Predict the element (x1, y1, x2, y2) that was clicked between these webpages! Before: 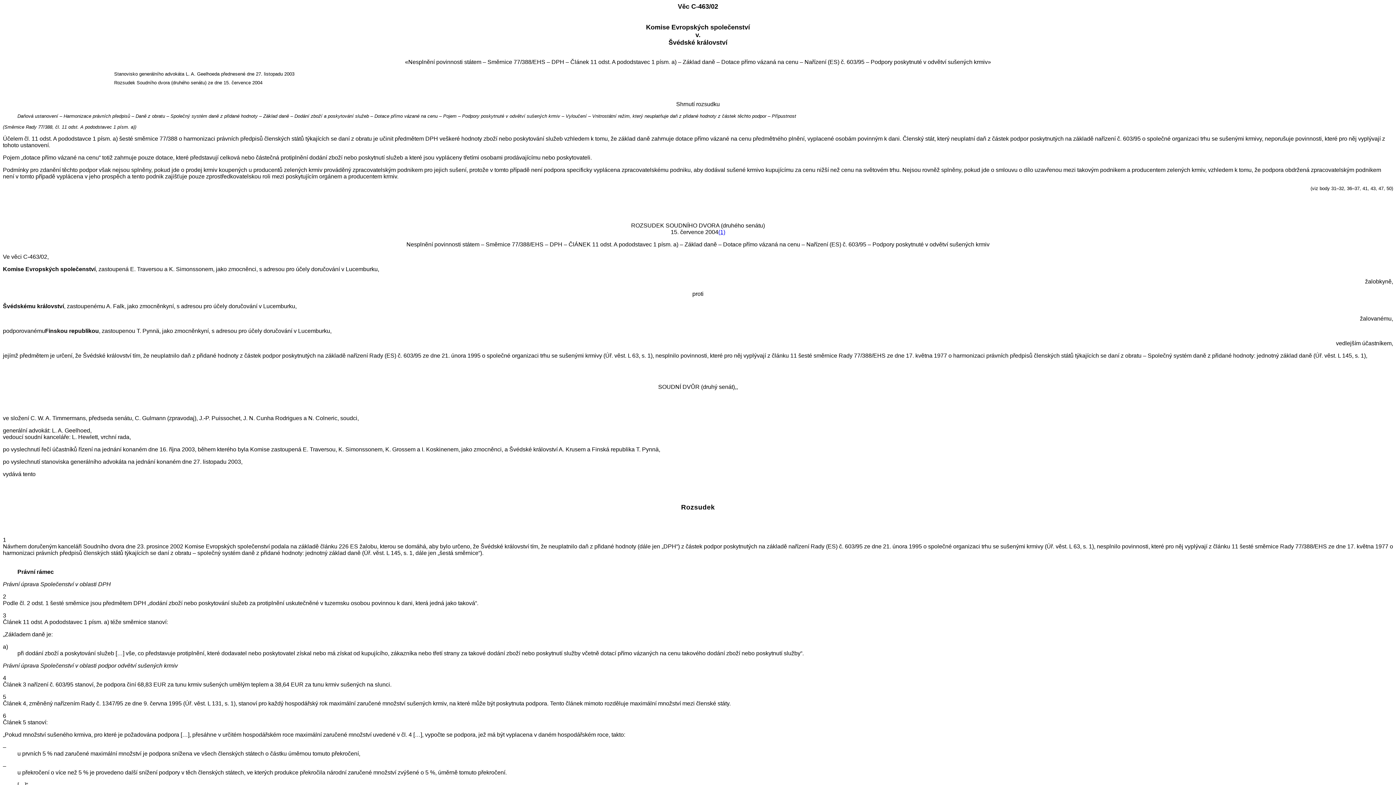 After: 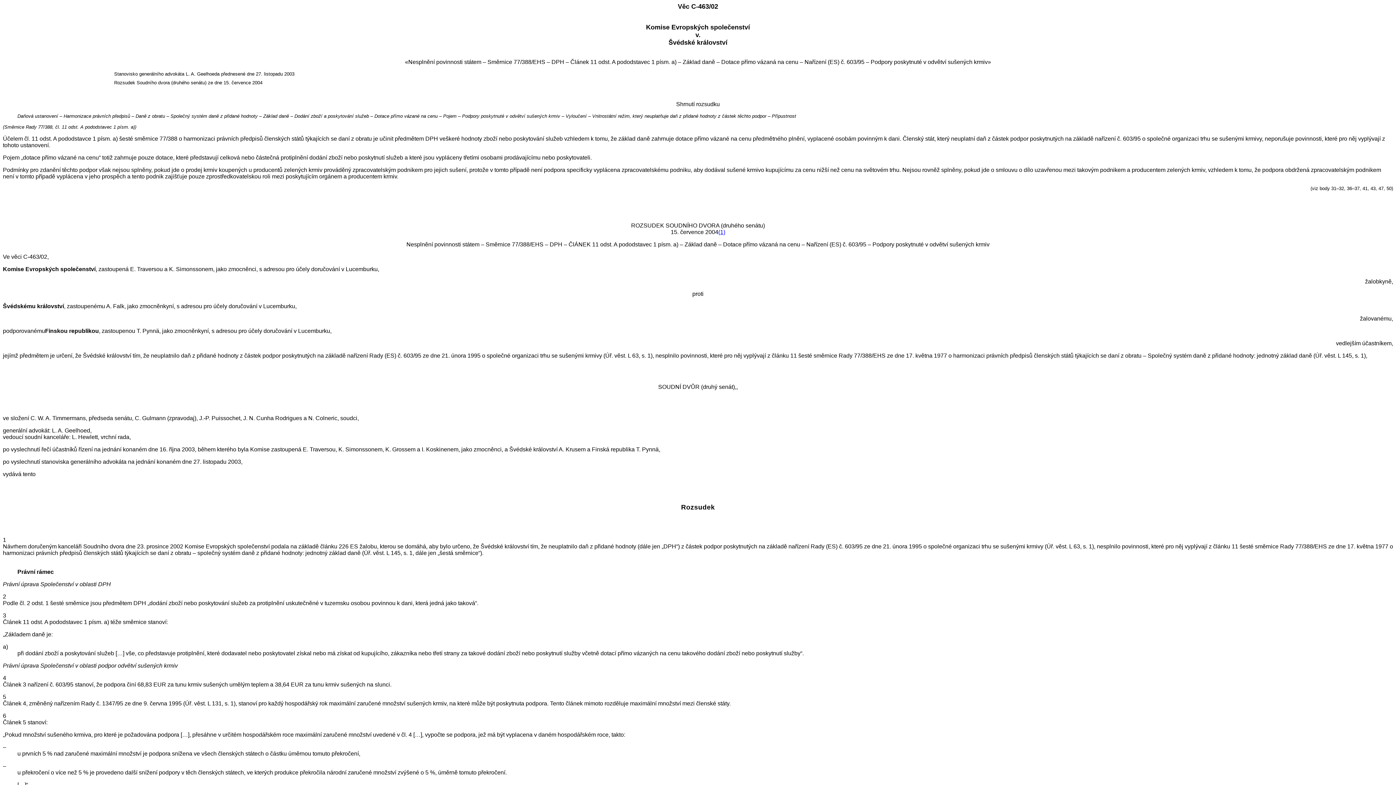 Action: label: «Nesplnění povinnosti státem – Směrnice 77/388/EHS – DPH – Článek 11 odst. A pododstavec 1 písm. a) – Základ daně – Dotace přímo vázaná na cenu – Nařízení (ES) č. 603/95 – Podpory poskytnuté v odvětví sušených krmiv» bbox: (2, 58, 1393, 65)